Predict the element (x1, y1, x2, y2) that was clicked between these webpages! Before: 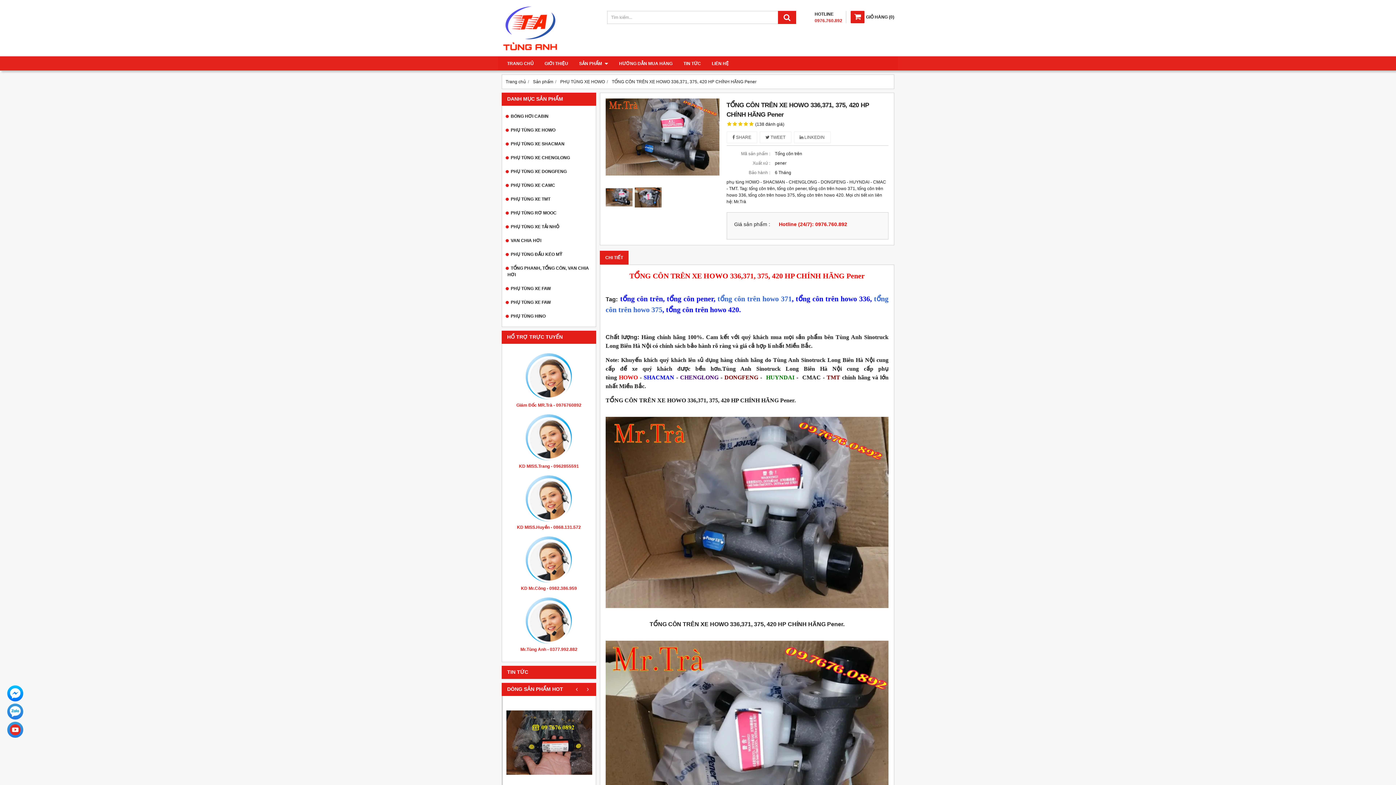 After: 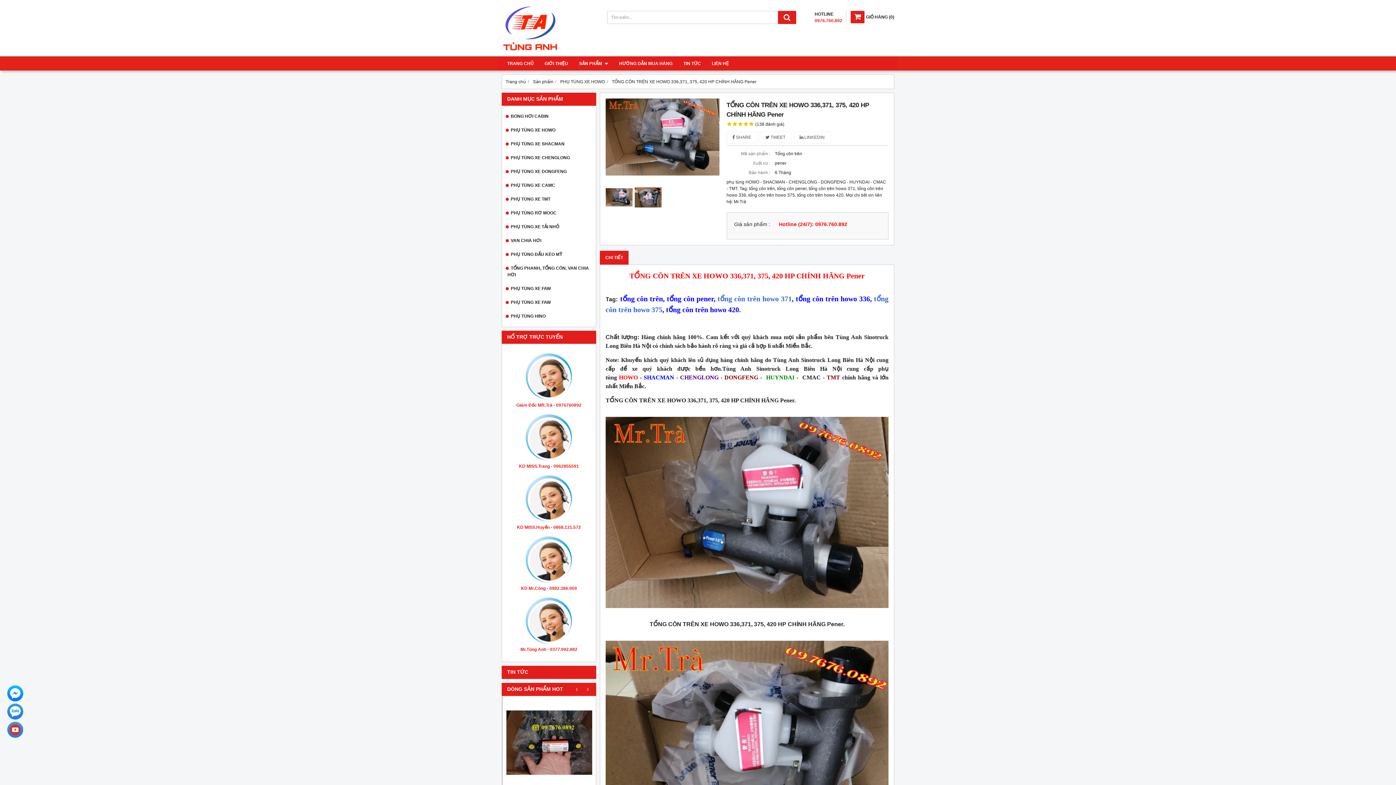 Action: bbox: (605, 250, 623, 264) label: CHI TIẾT